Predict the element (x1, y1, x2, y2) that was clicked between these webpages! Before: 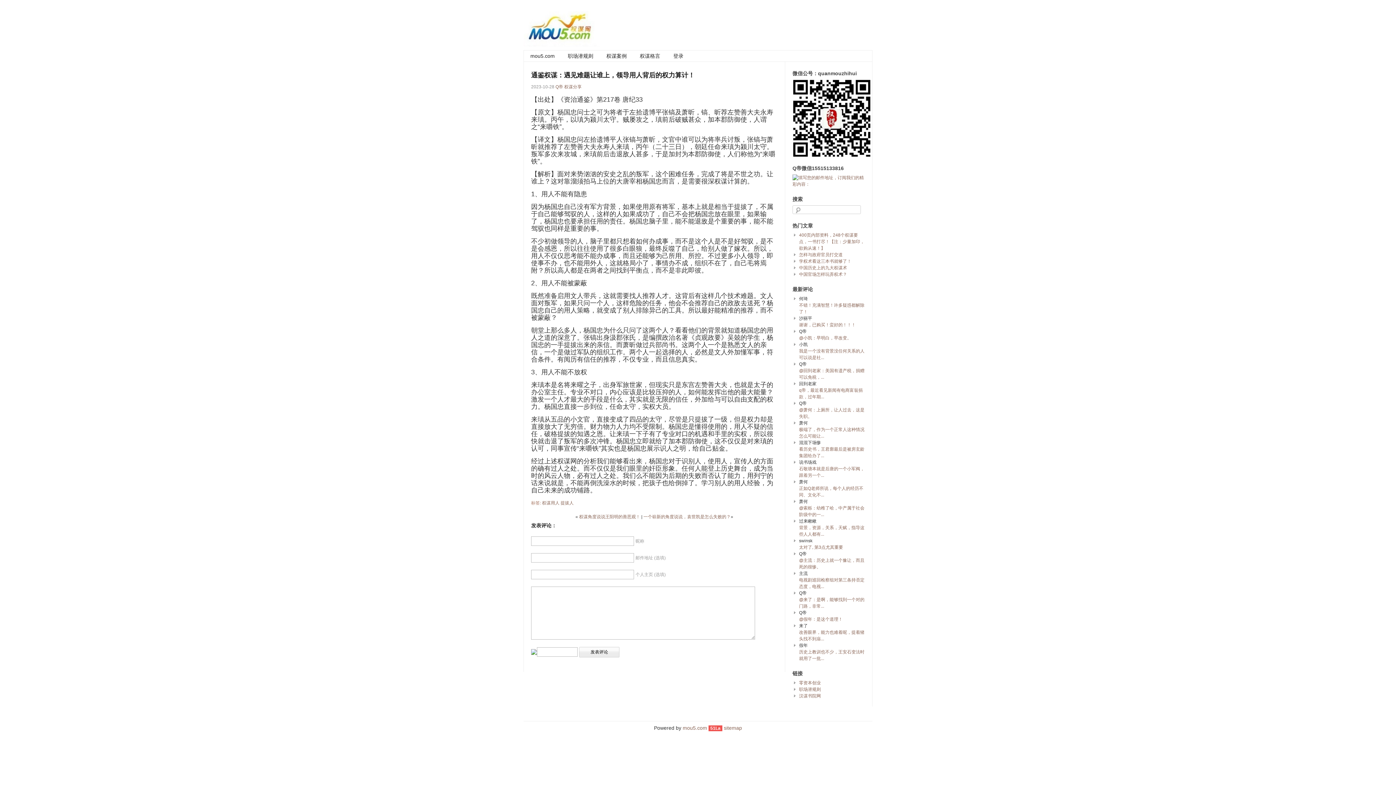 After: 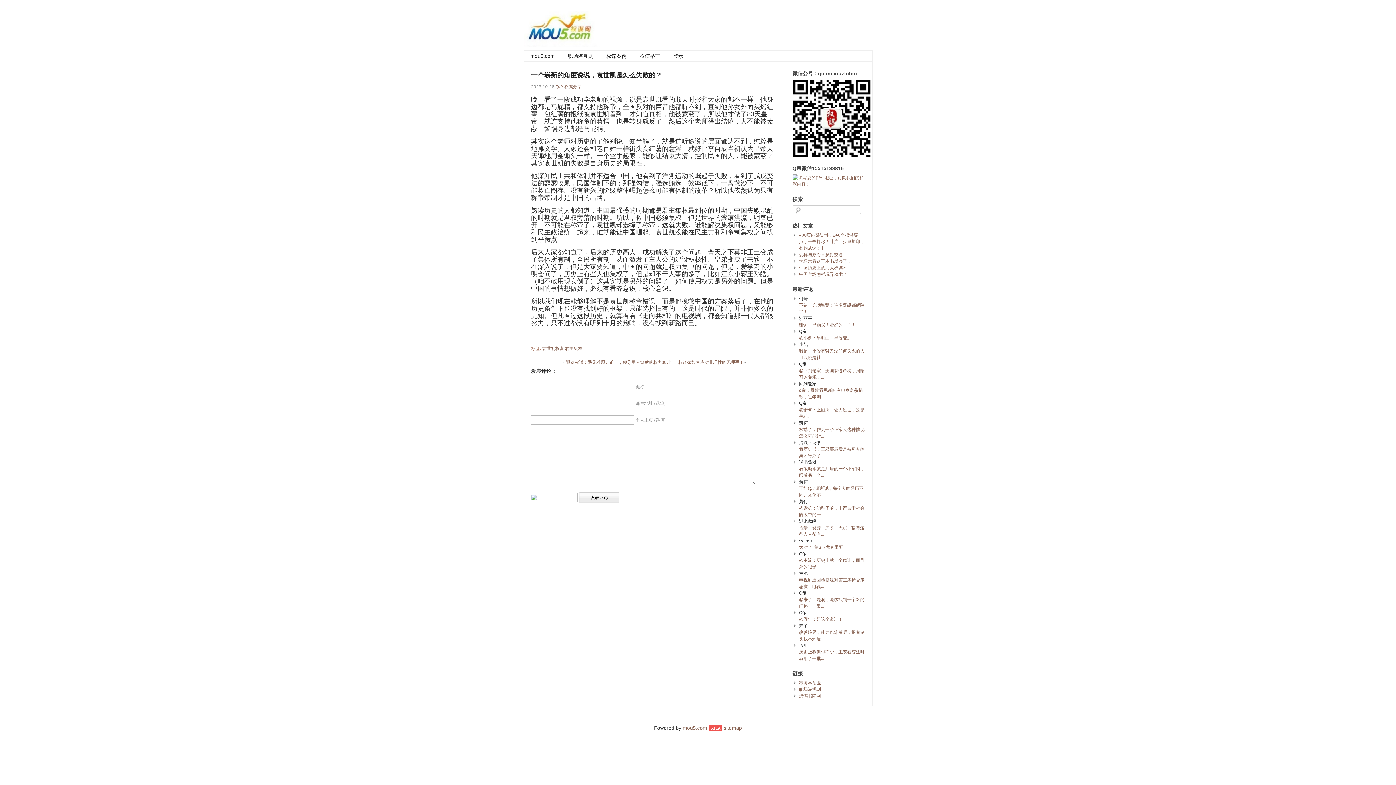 Action: bbox: (643, 514, 730, 519) label: 一个崭新的角度说说，袁世凯是怎么失败的？